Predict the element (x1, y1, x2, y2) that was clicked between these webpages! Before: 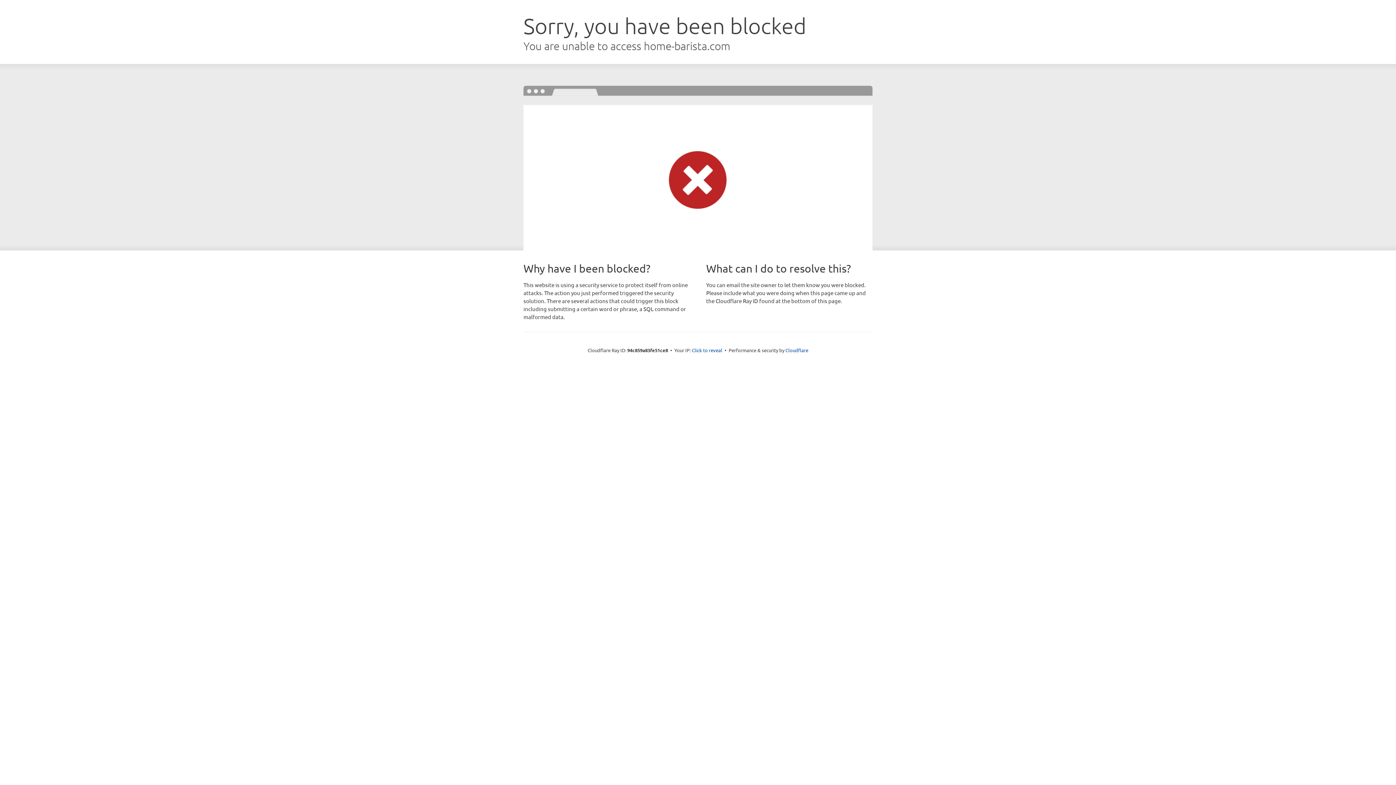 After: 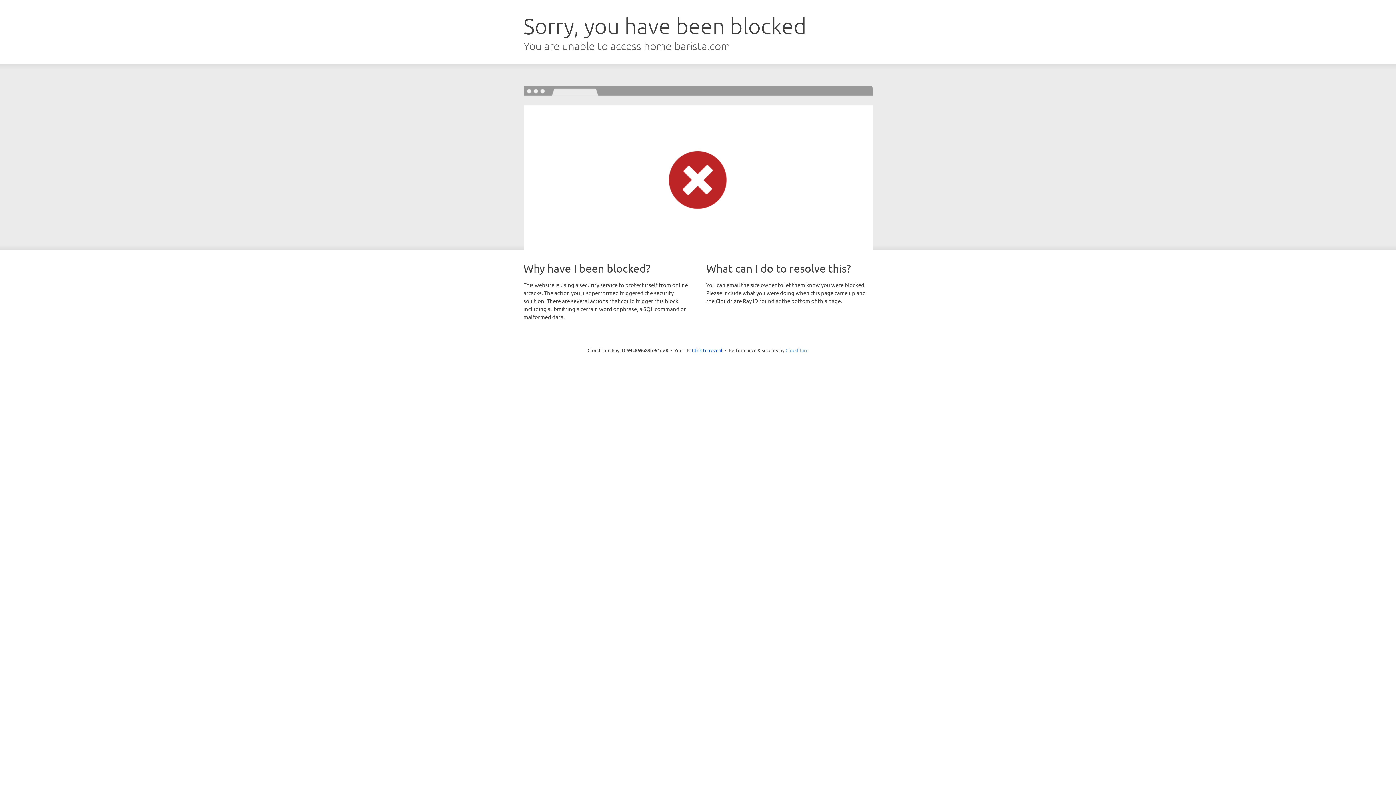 Action: bbox: (785, 347, 808, 353) label: Cloudflare